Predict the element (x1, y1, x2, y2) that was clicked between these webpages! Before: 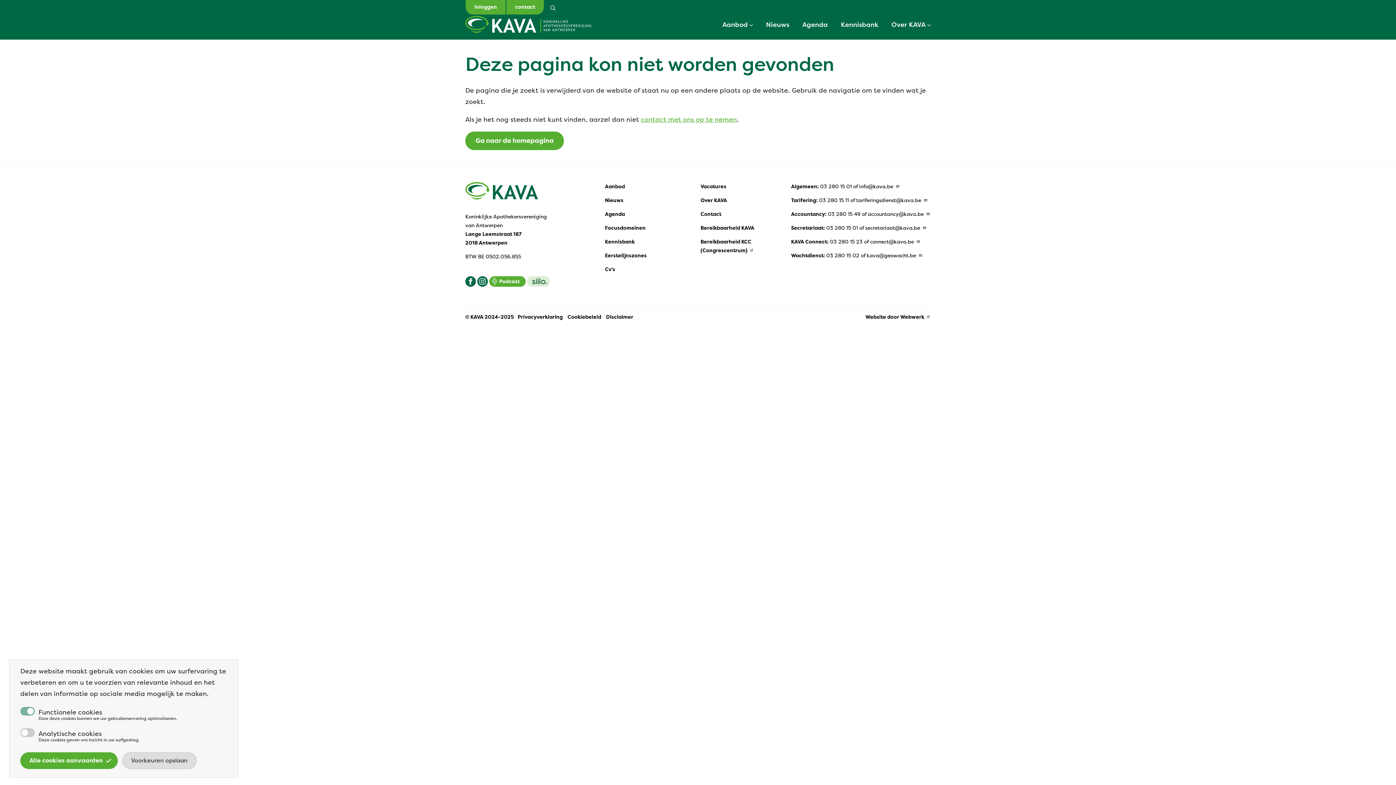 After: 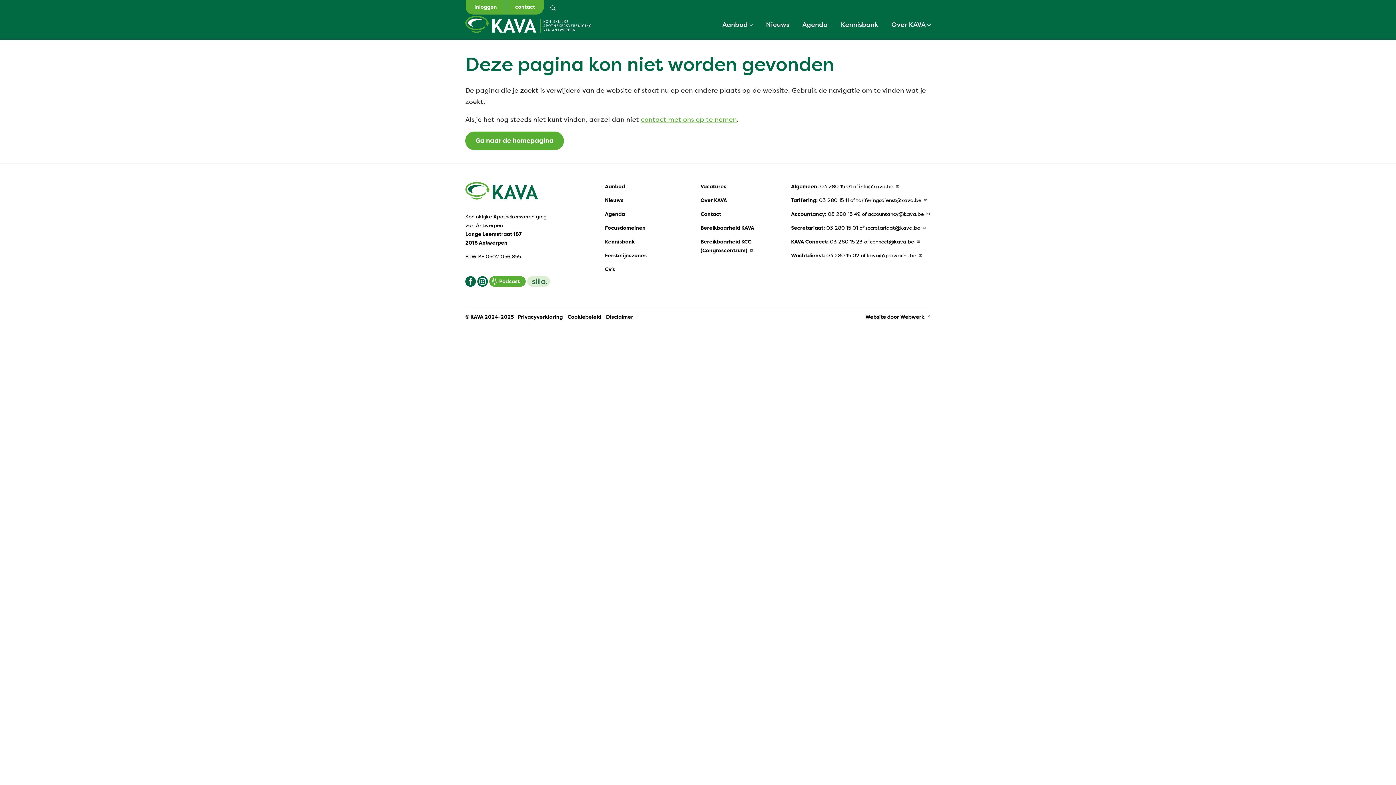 Action: label: Alle cookies aanvaarden bbox: (20, 752, 117, 769)